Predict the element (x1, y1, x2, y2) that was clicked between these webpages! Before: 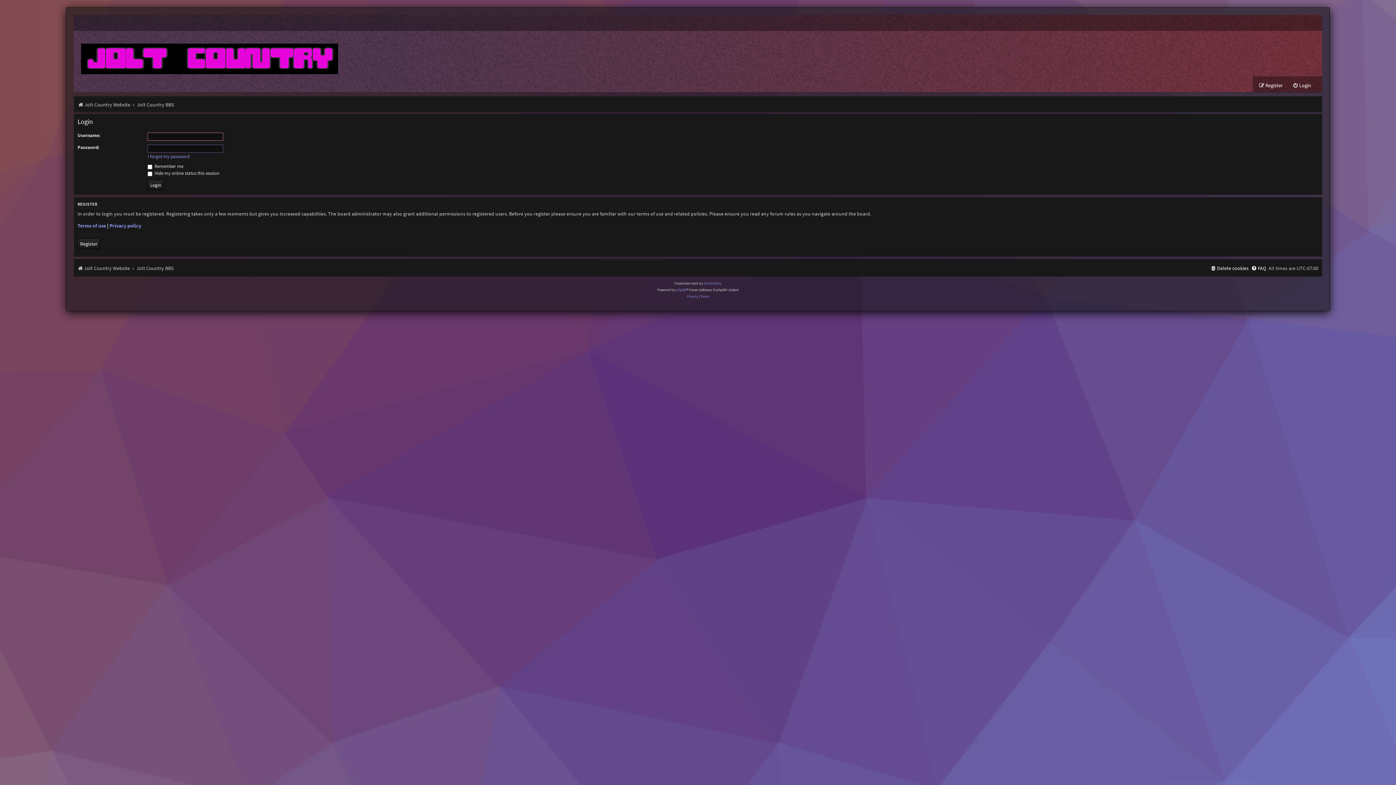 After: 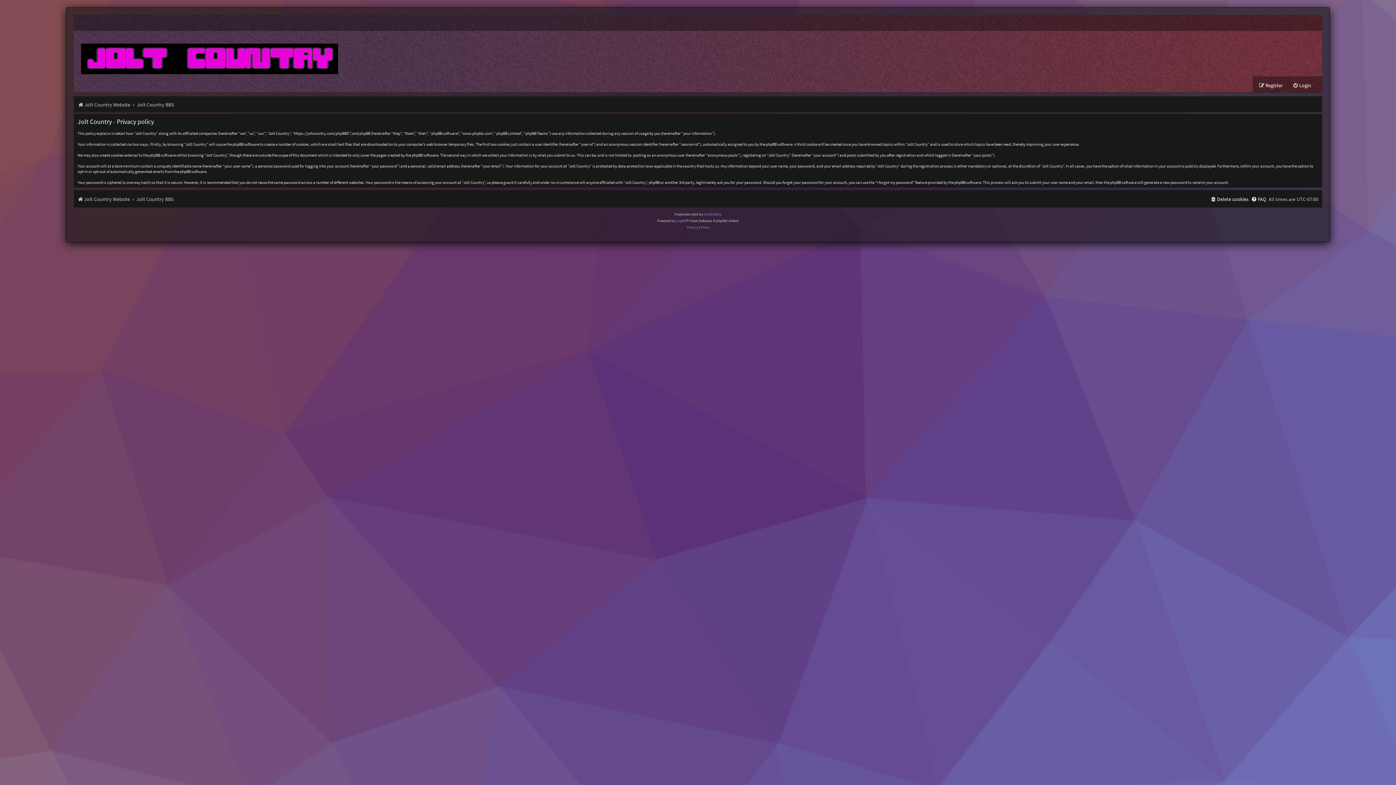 Action: label: Privacy bbox: (687, 293, 698, 299)